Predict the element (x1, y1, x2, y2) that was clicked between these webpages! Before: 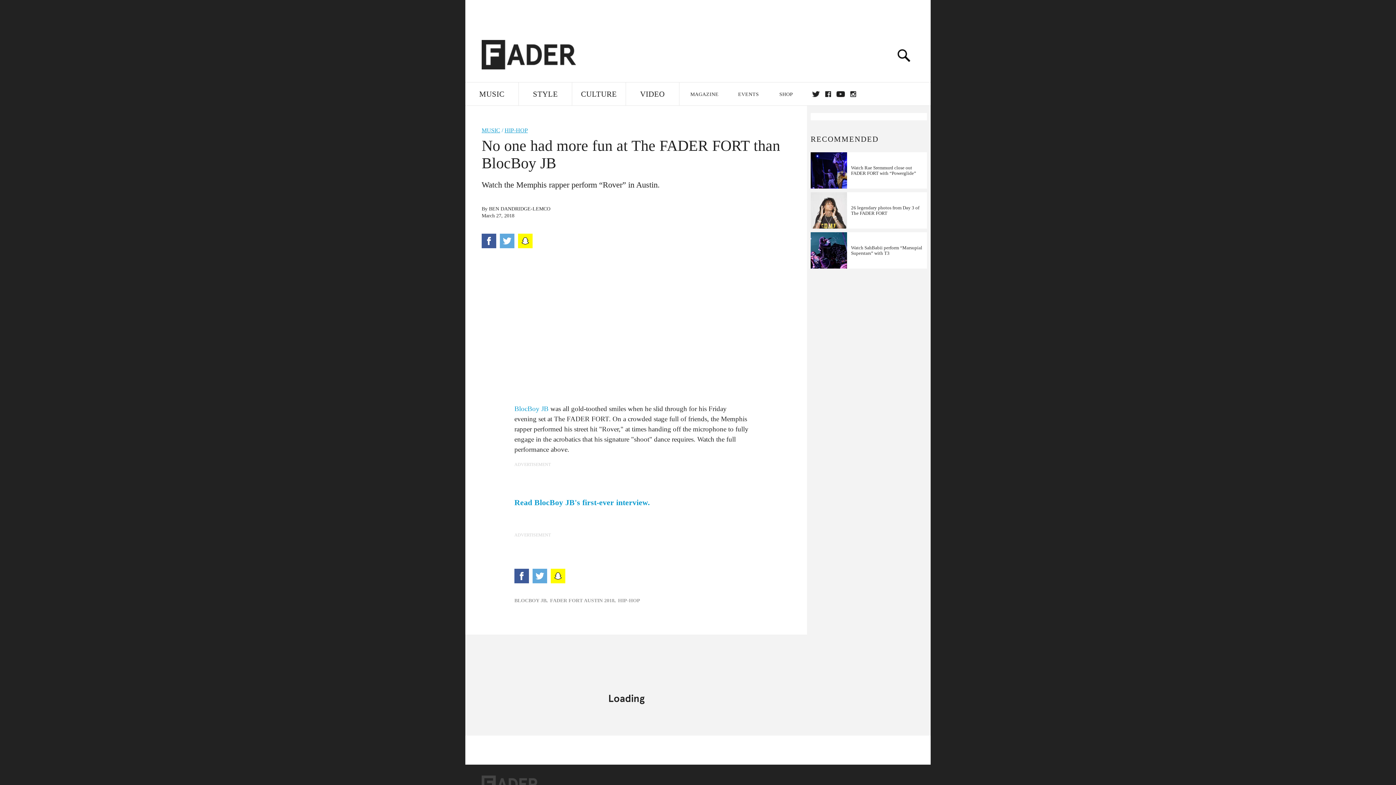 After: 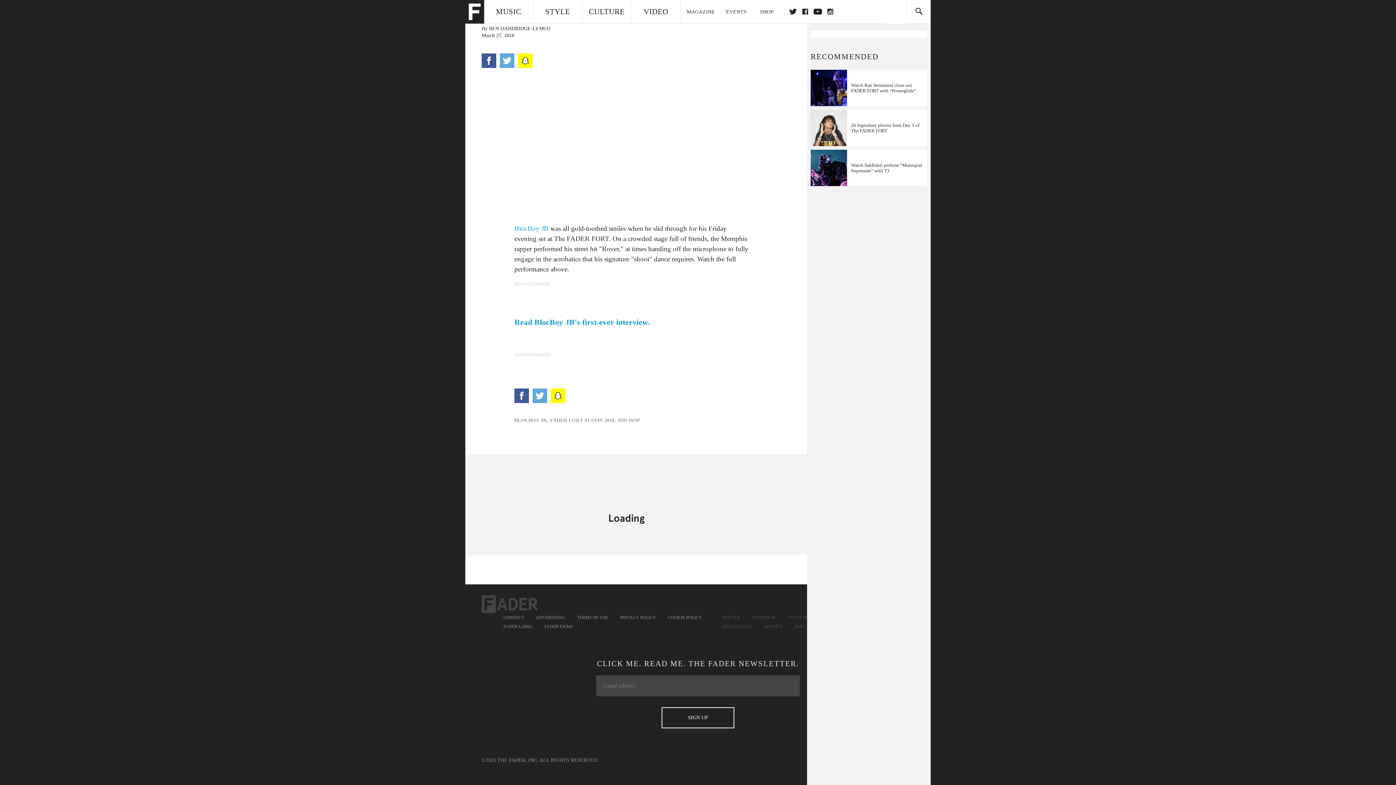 Action: bbox: (859, 779, 887, 784) label: APPLE MUSIC